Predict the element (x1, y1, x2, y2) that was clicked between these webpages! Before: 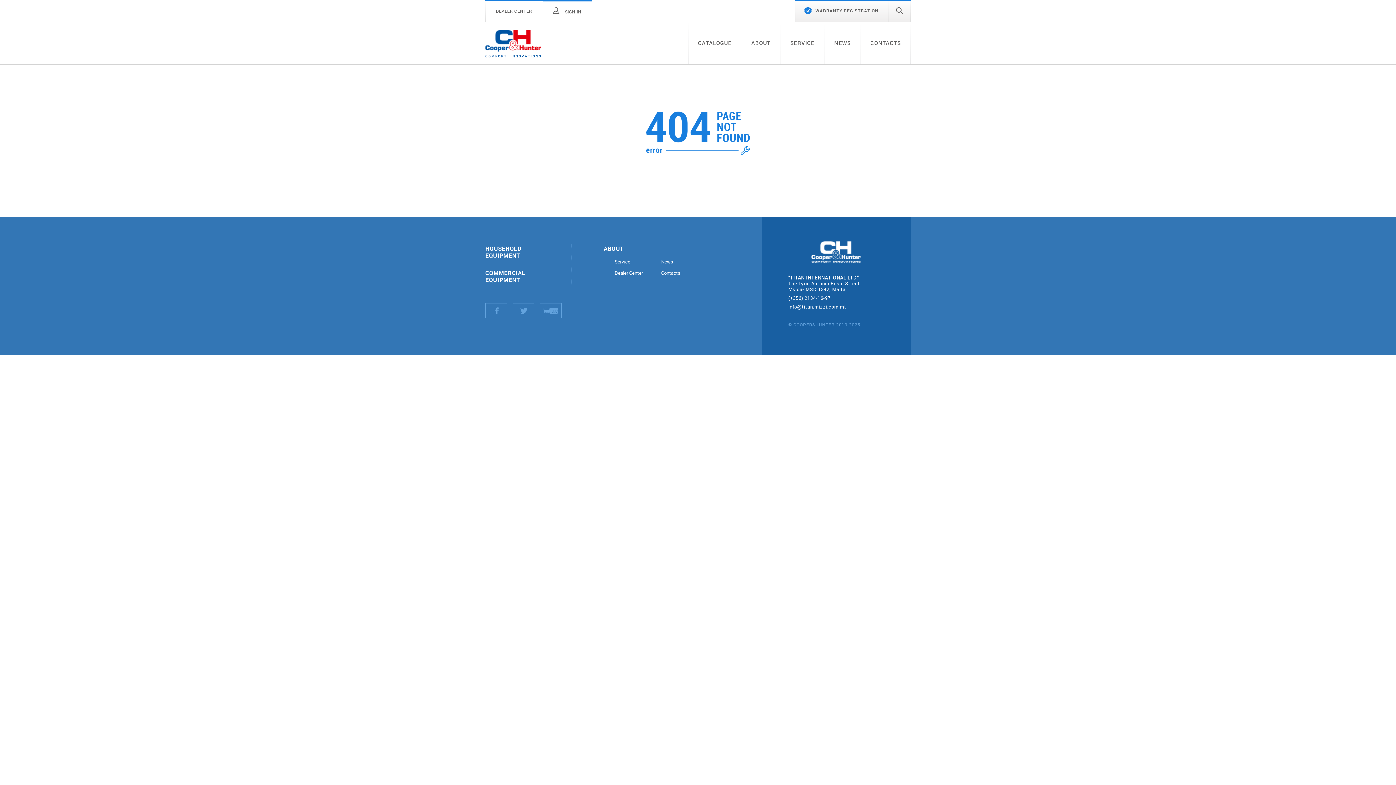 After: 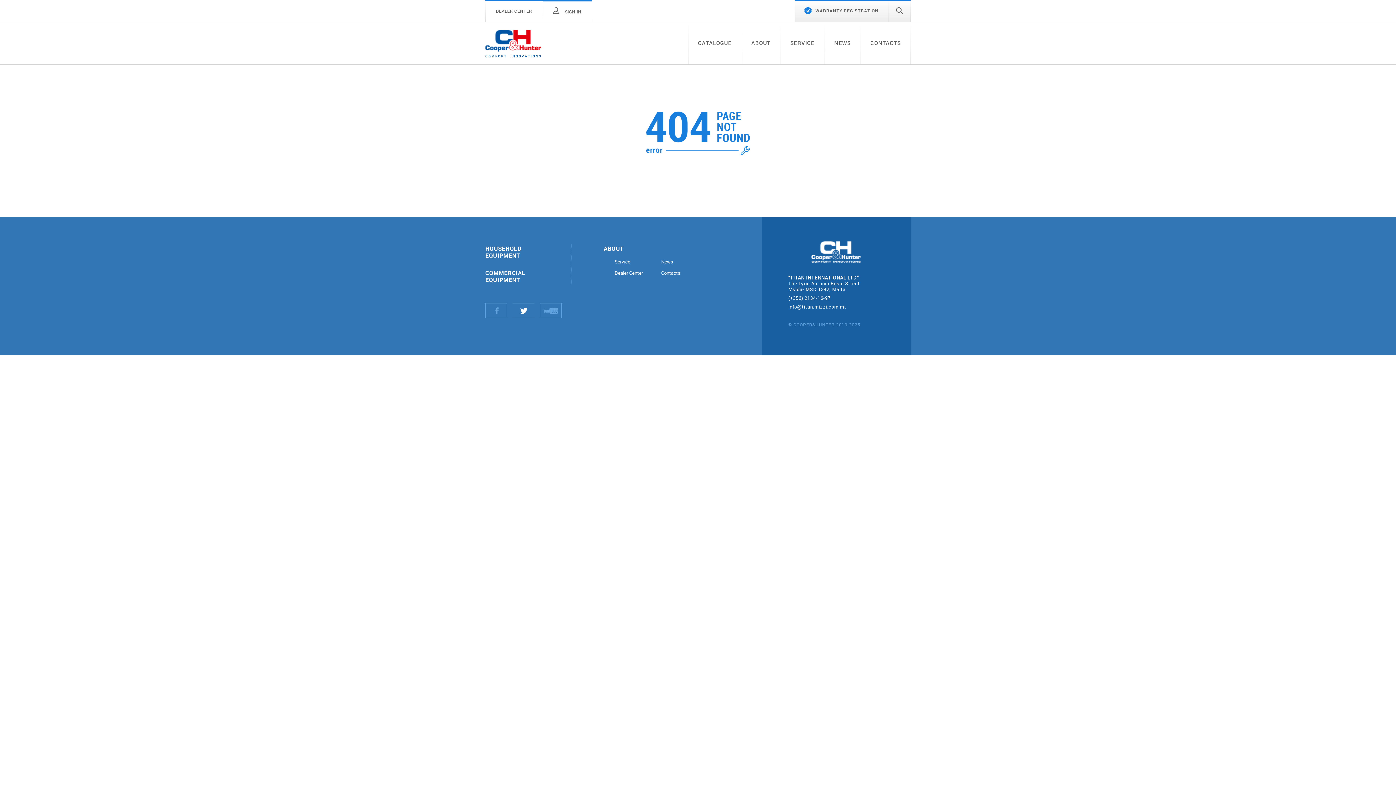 Action: bbox: (512, 303, 534, 318)